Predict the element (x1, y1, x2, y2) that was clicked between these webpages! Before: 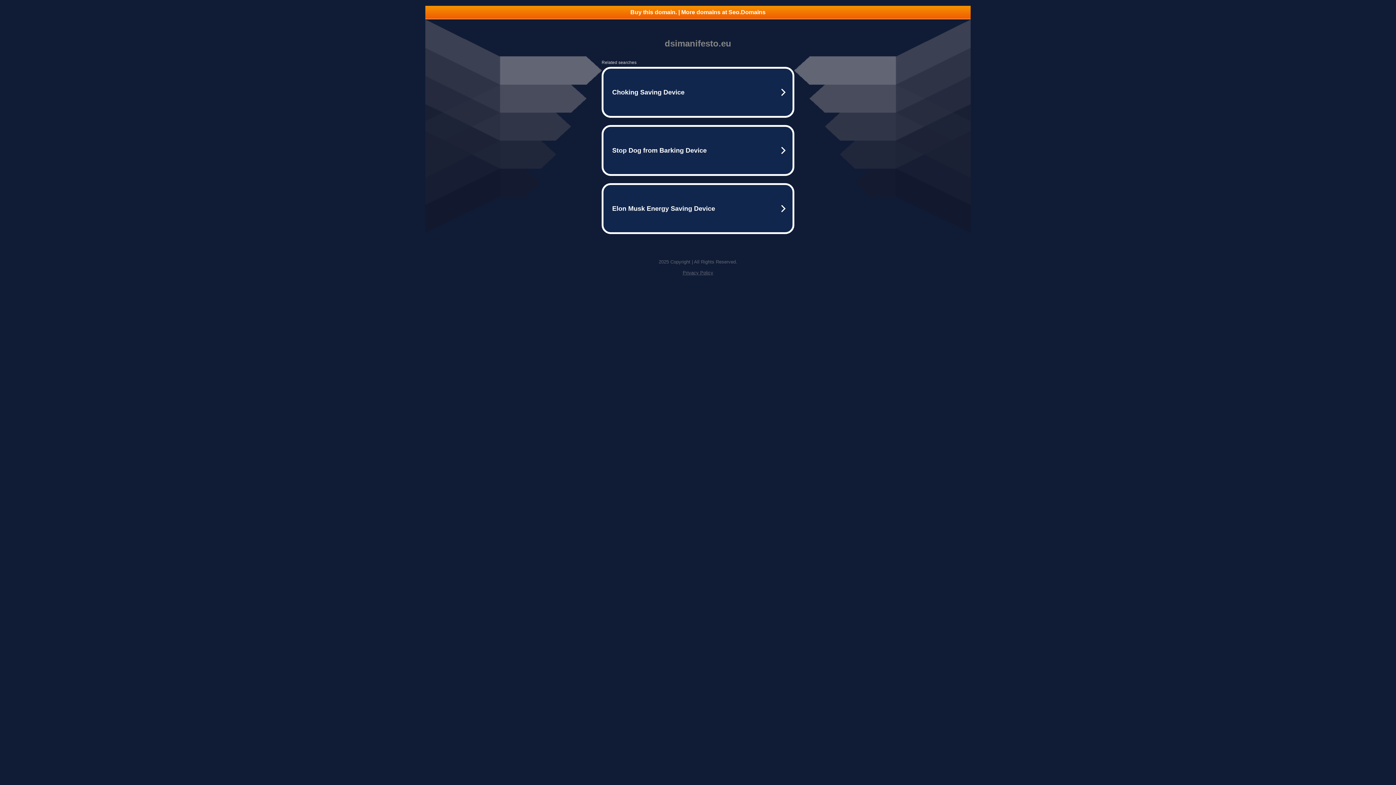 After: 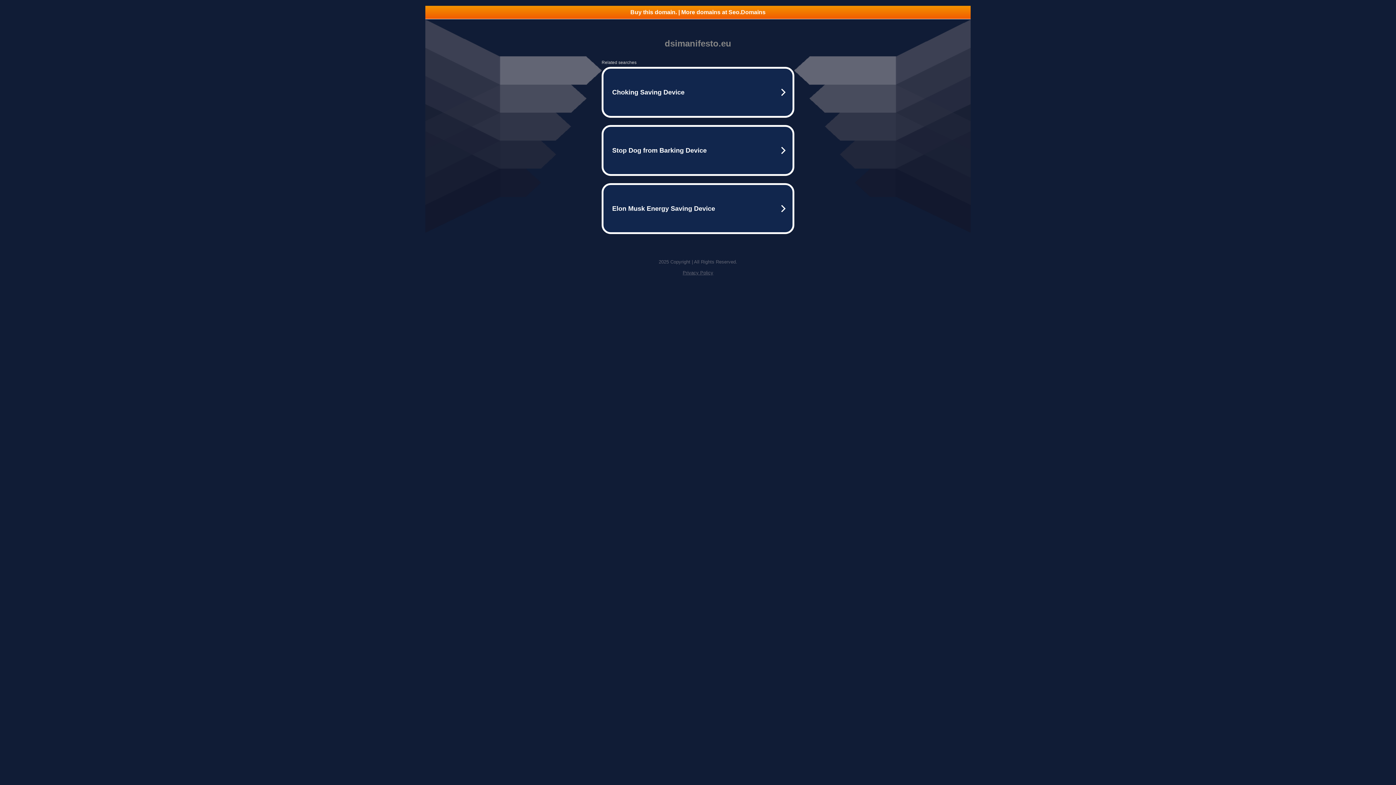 Action: bbox: (425, 5, 970, 18) label: Buy this domain. | More domains at Seo.Domains